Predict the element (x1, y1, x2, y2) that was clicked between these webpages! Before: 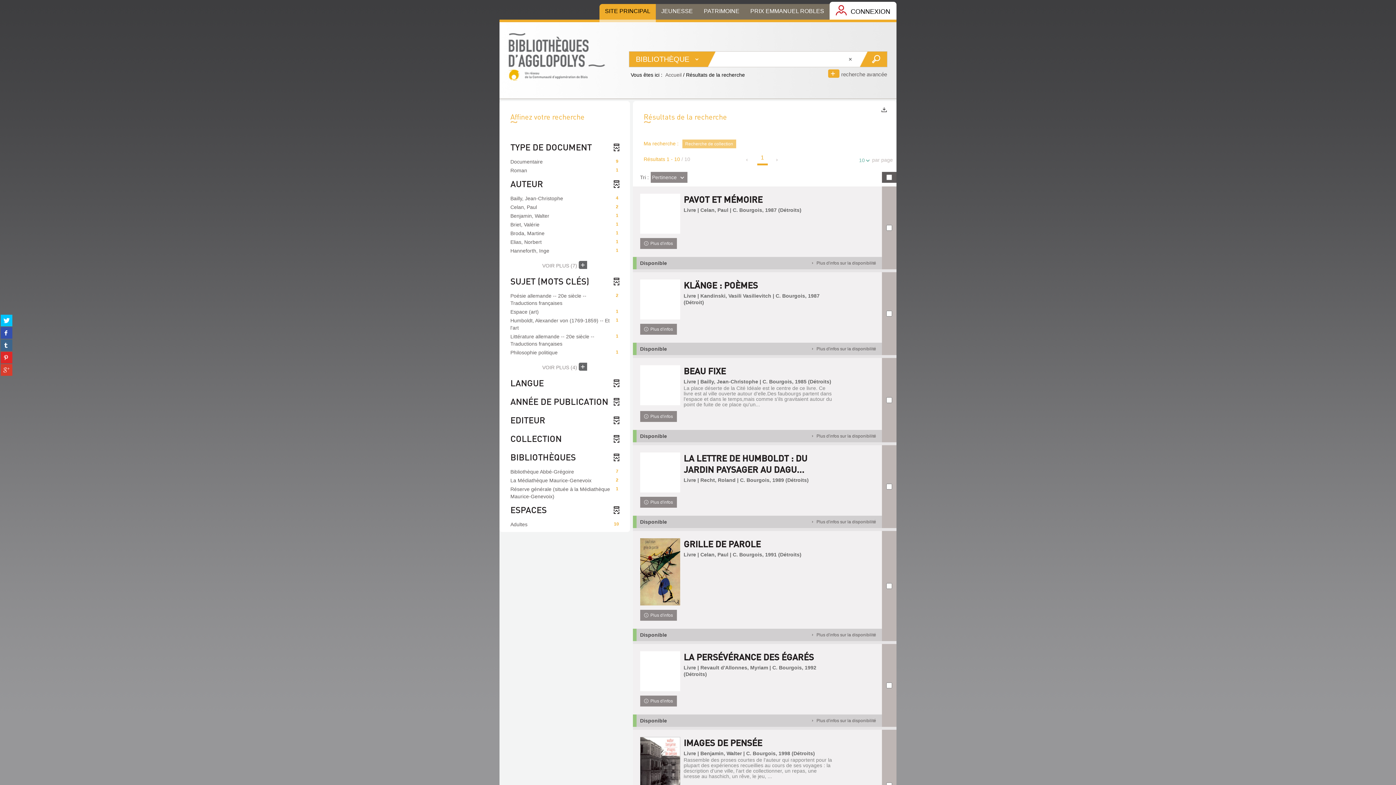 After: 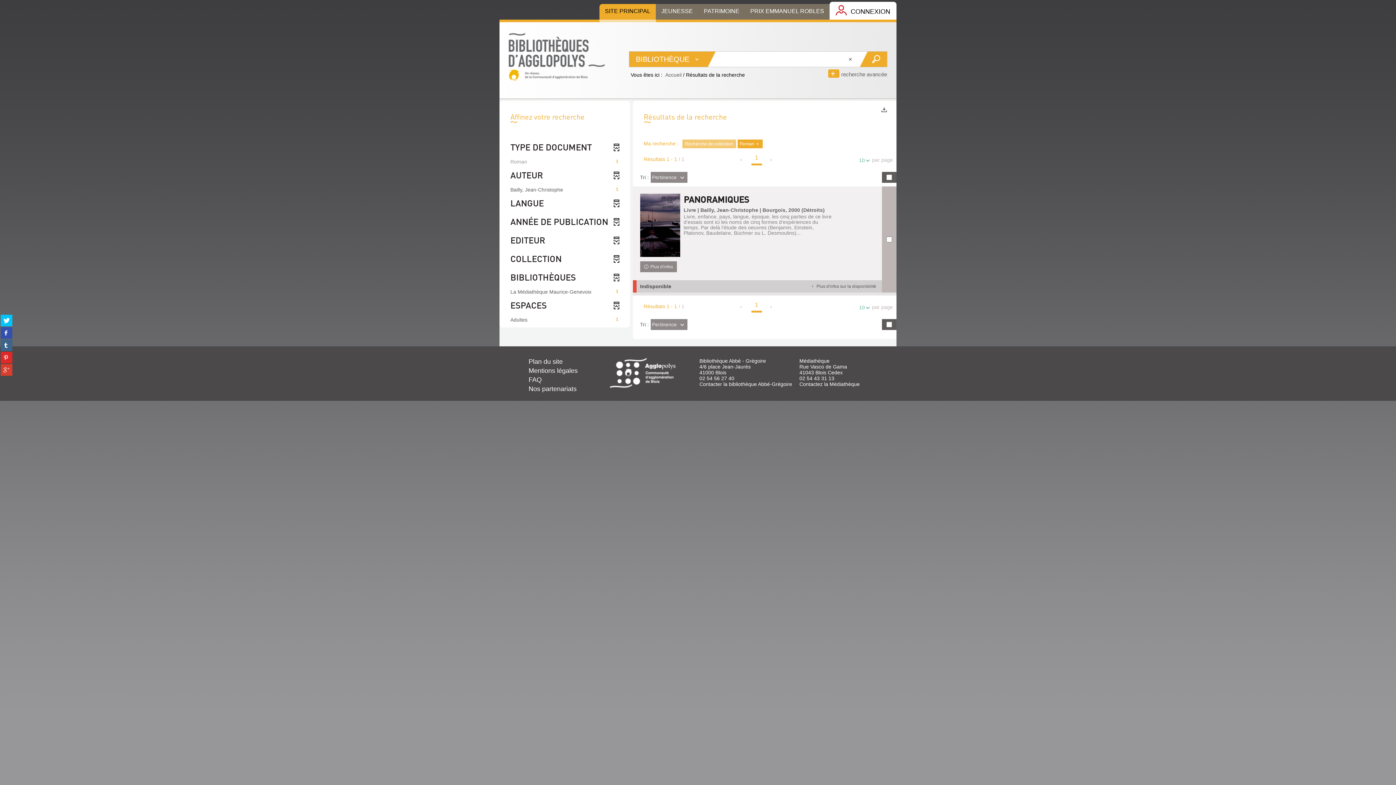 Action: bbox: (506, 166, 622, 174) label: 1
Roman